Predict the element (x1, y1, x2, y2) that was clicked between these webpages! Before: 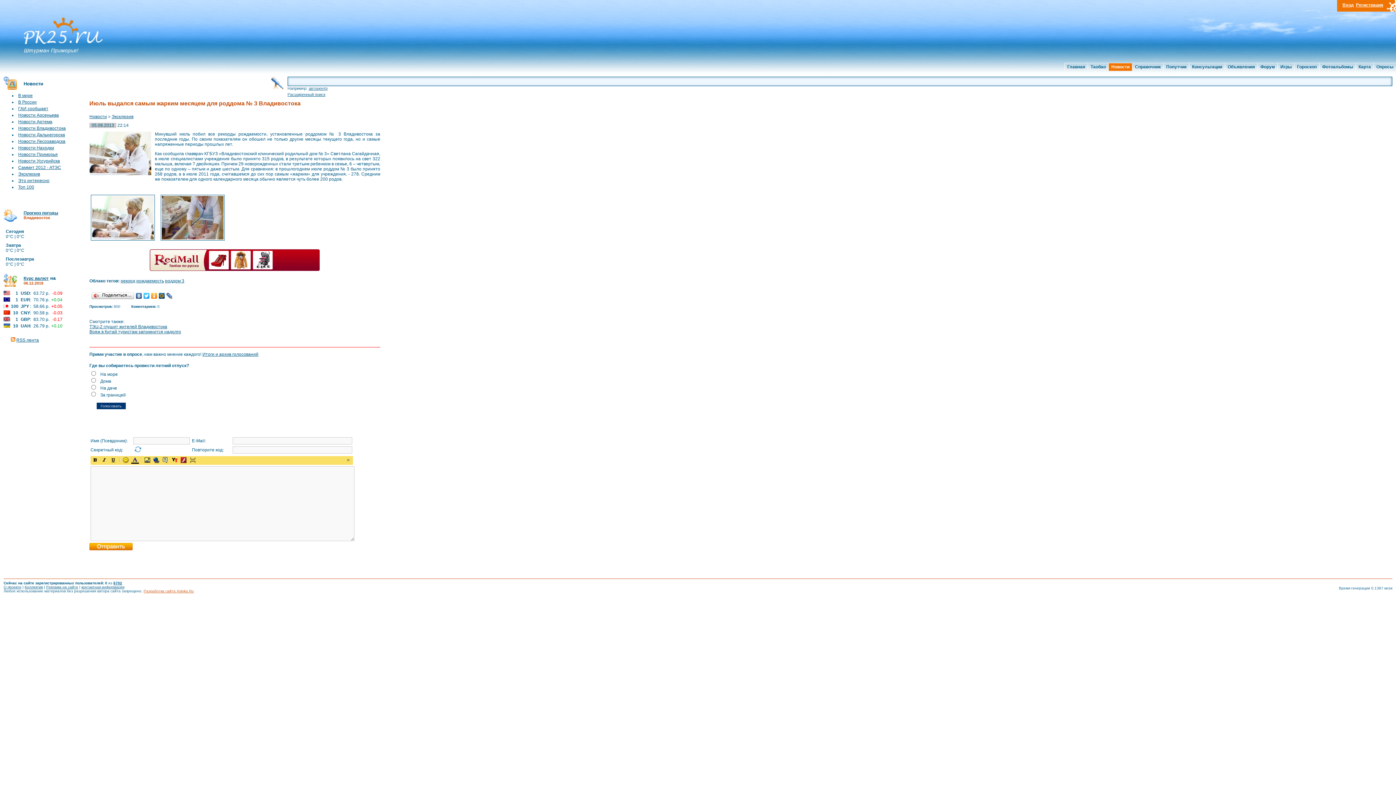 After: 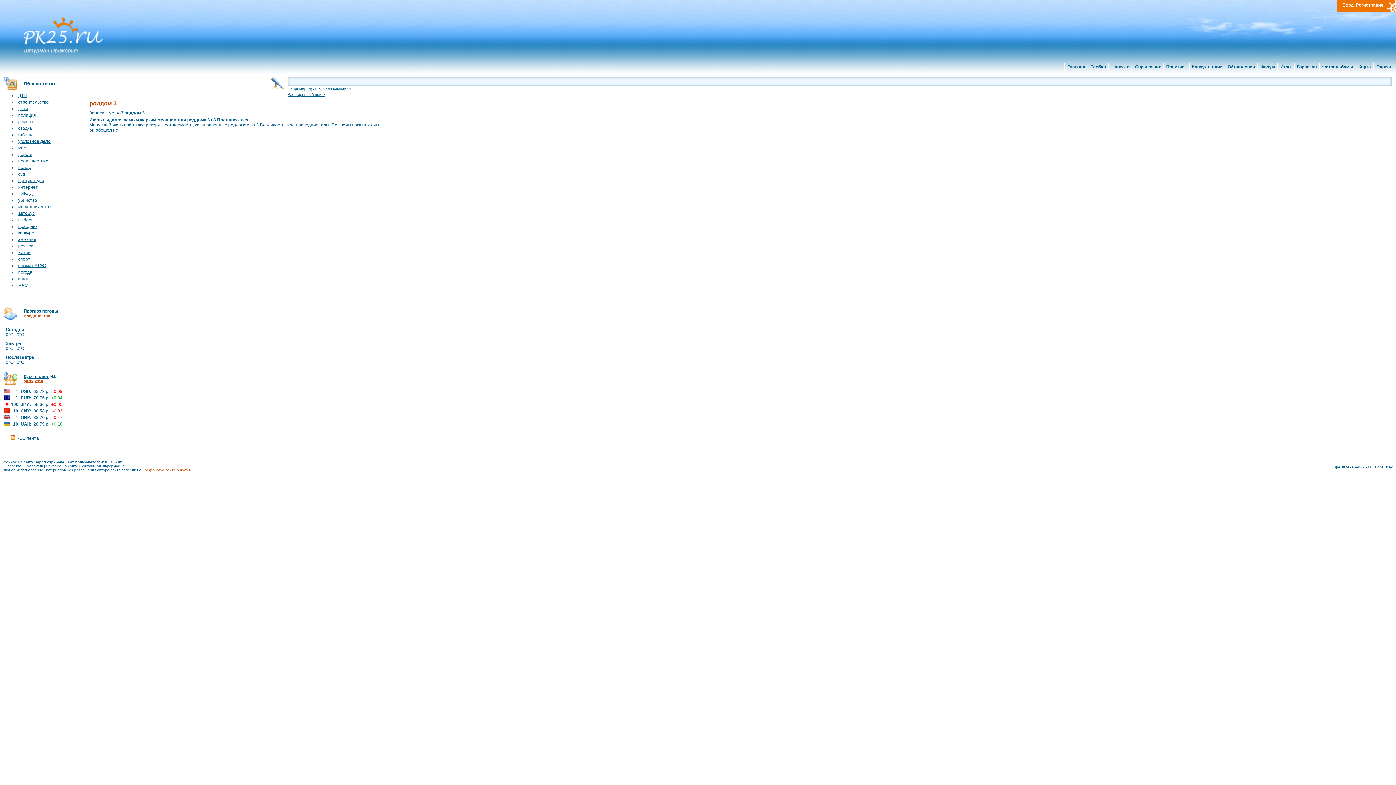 Action: bbox: (165, 278, 184, 283) label: роддом 3